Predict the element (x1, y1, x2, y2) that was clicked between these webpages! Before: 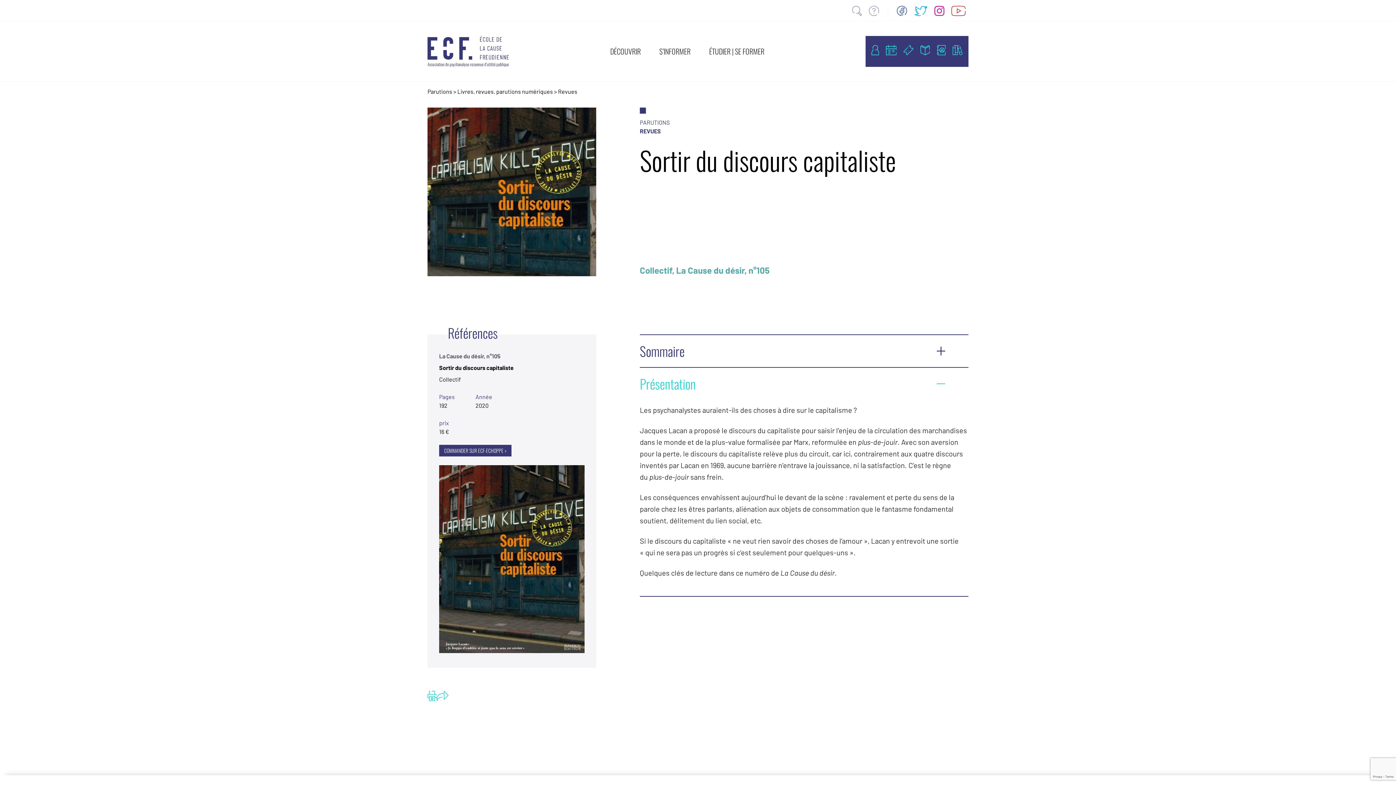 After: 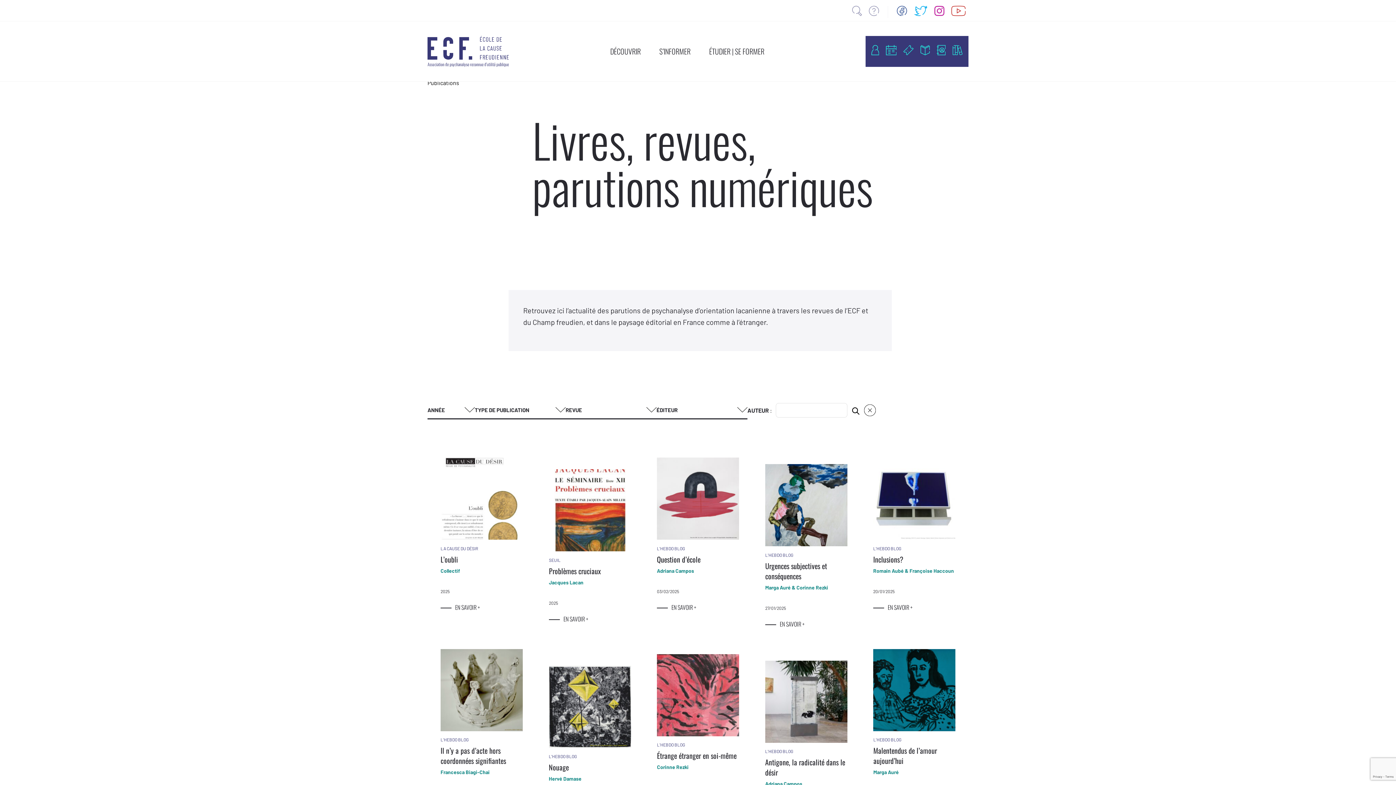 Action: label: Livres, revues, parutions numériques bbox: (457, 88, 553, 94)